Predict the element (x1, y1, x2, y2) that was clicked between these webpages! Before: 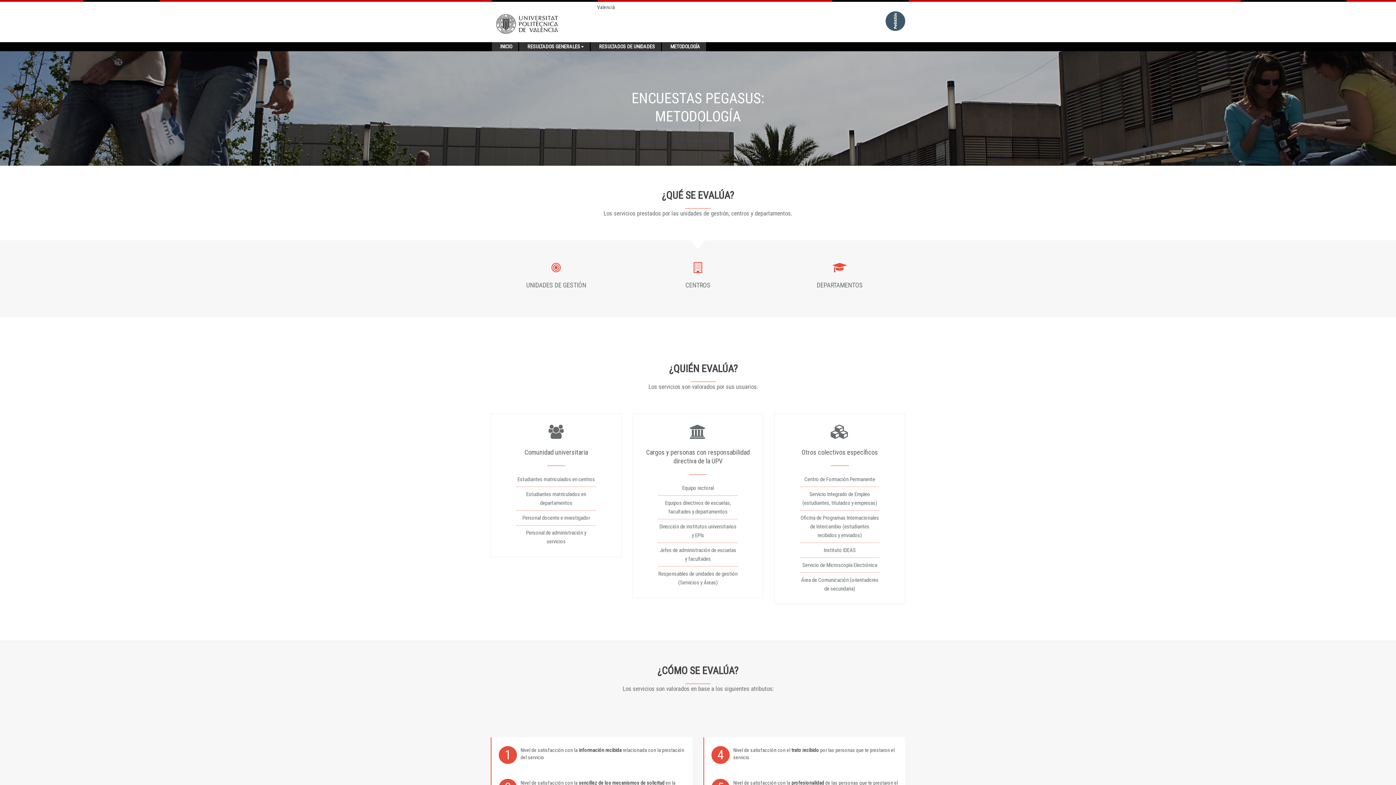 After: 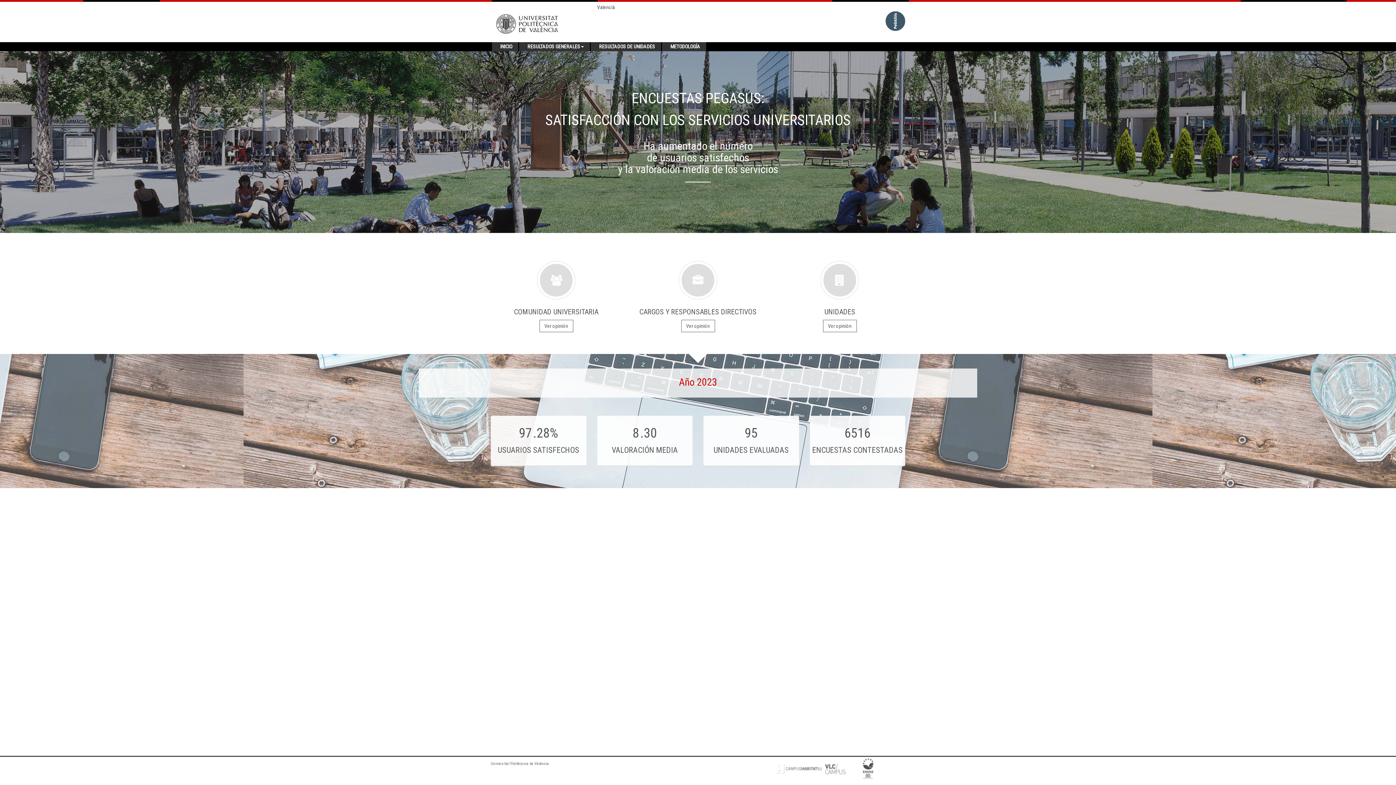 Action: bbox: (494, 42, 517, 51) label: INICIO